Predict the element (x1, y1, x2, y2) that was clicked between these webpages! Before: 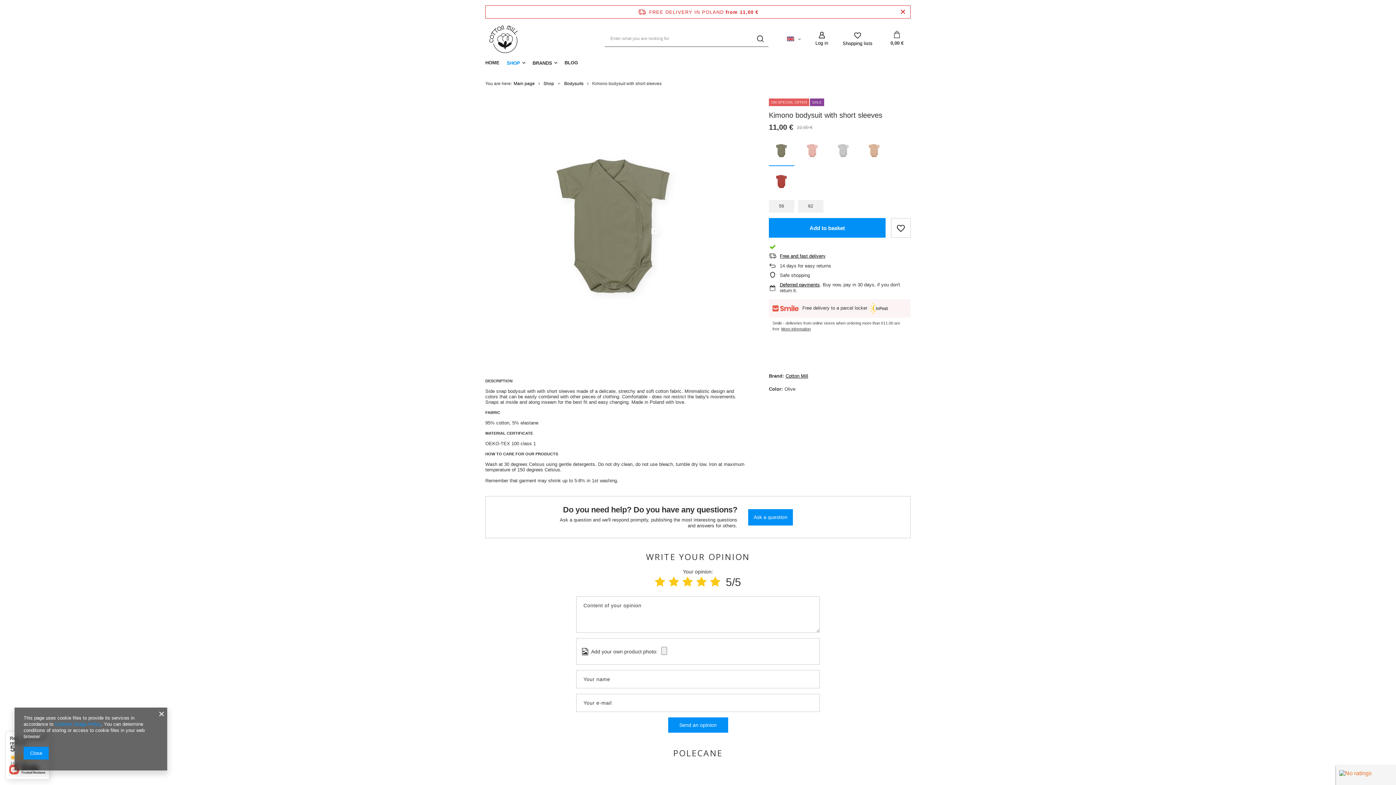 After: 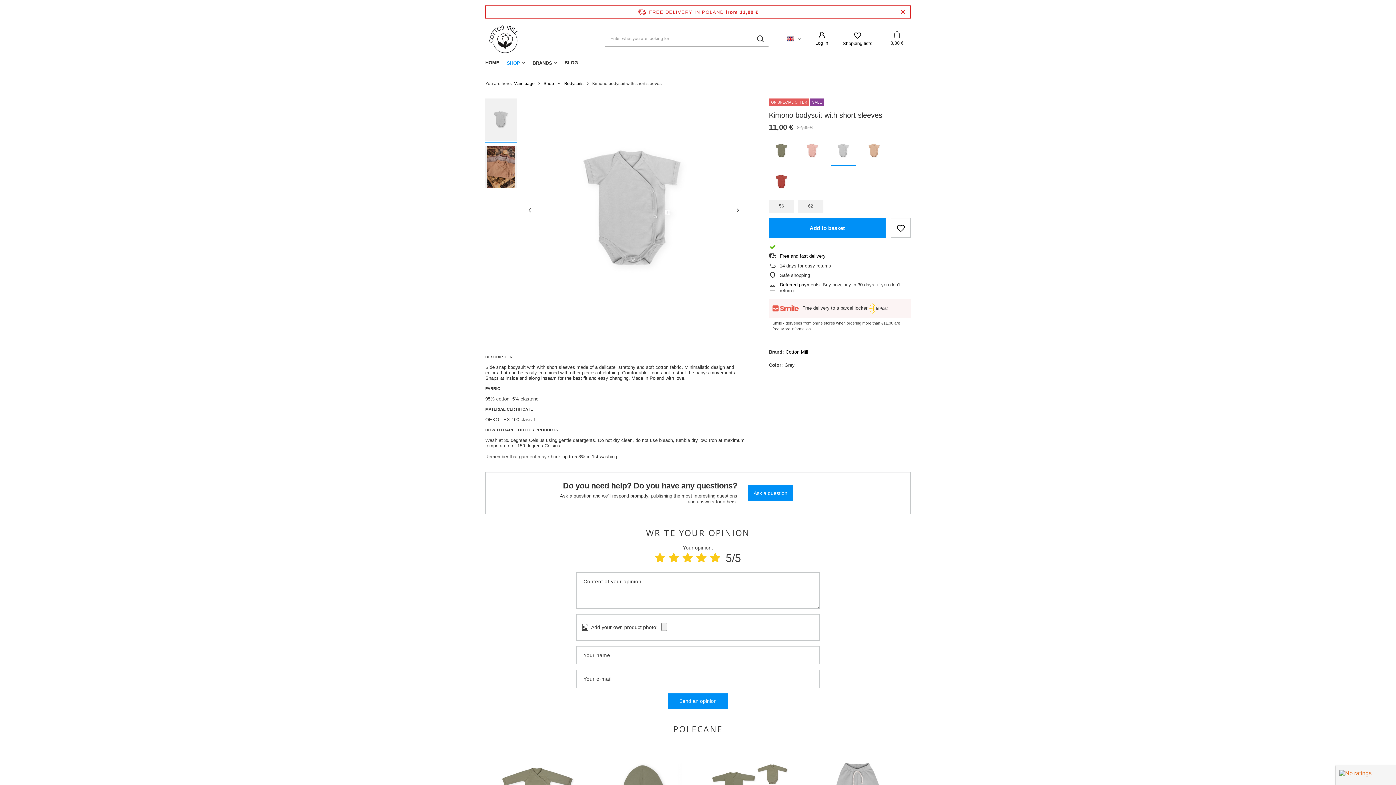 Action: bbox: (830, 138, 856, 166)